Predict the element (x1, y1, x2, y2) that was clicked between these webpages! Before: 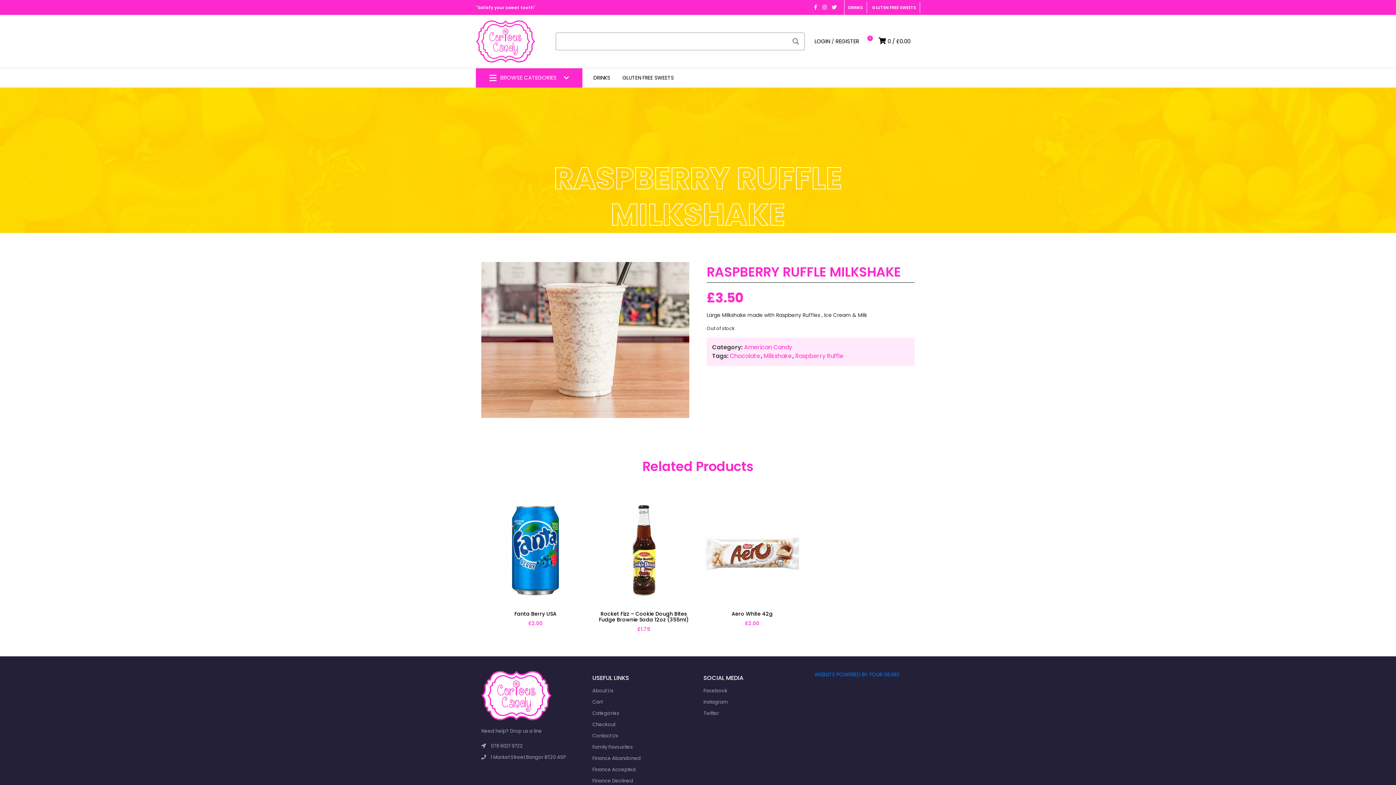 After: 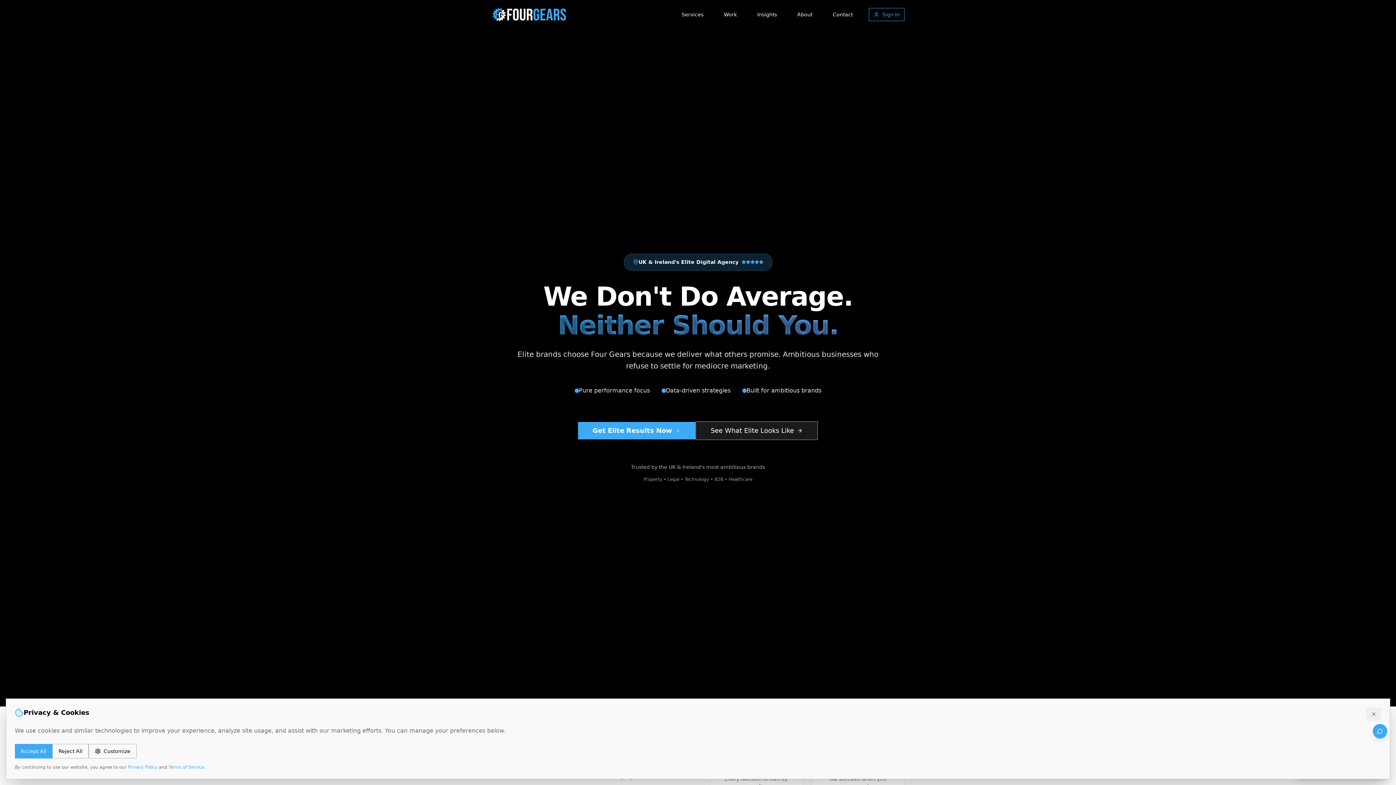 Action: bbox: (814, 671, 899, 678) label: WEBSITE POWERED BY FOUR GEARS